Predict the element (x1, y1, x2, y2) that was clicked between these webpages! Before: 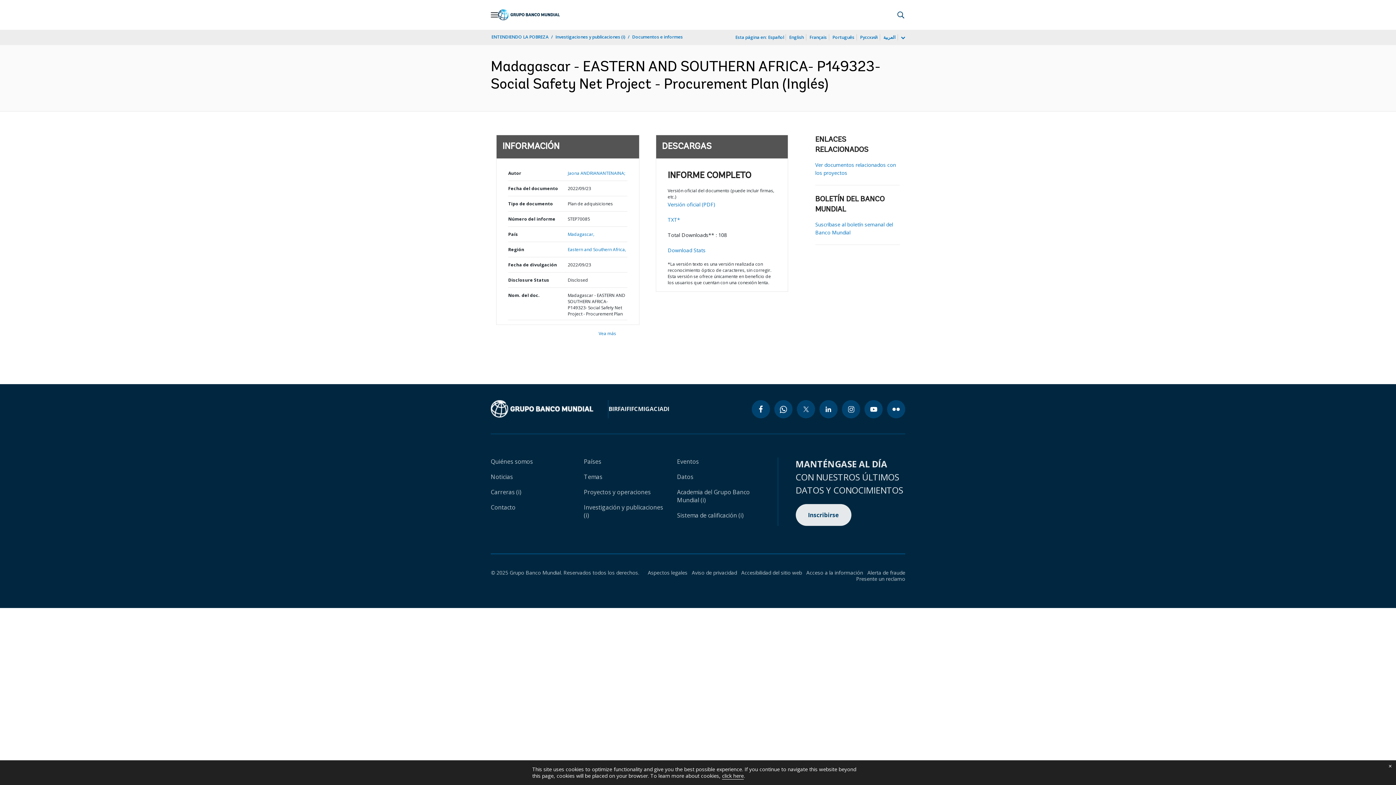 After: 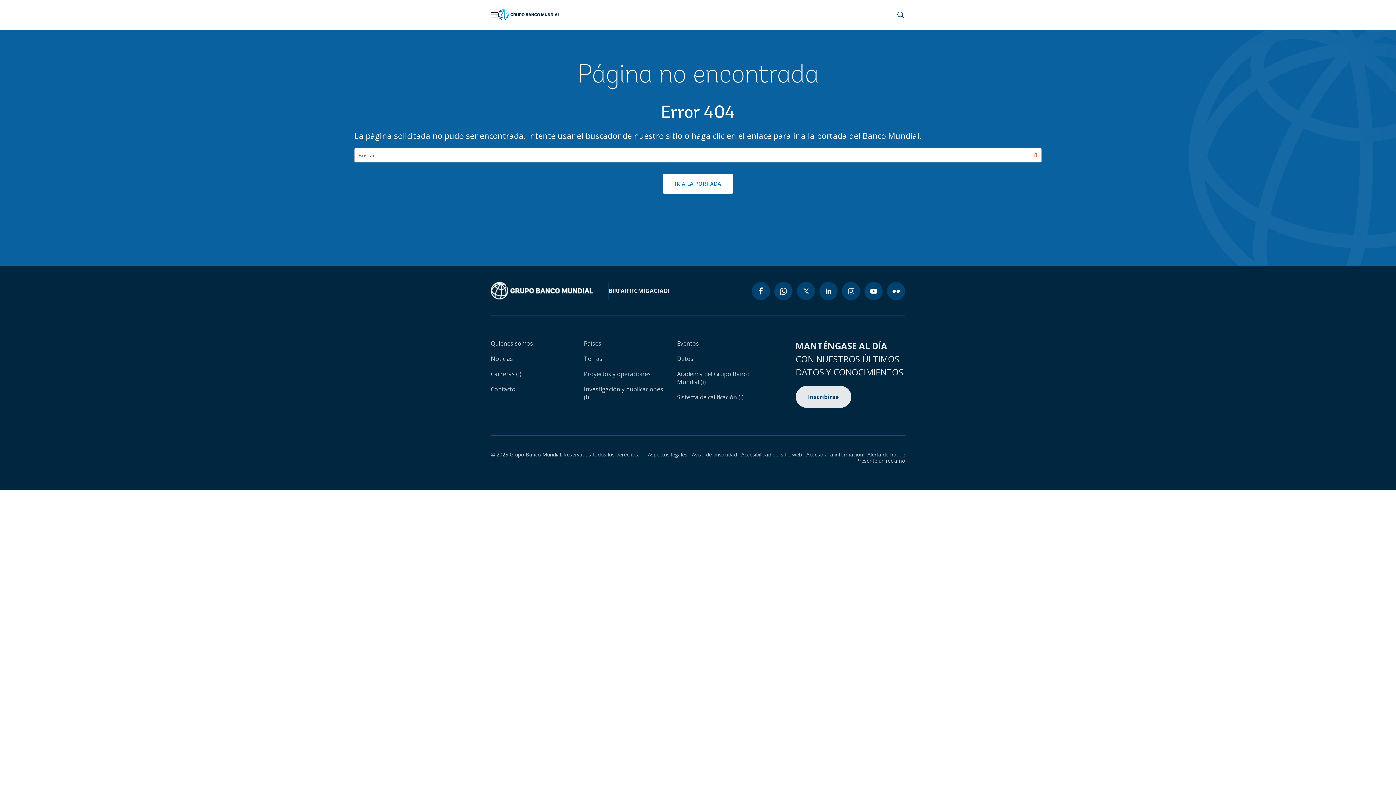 Action: bbox: (554, 33, 626, 40) label: Investigaciones y publicaciones (i)